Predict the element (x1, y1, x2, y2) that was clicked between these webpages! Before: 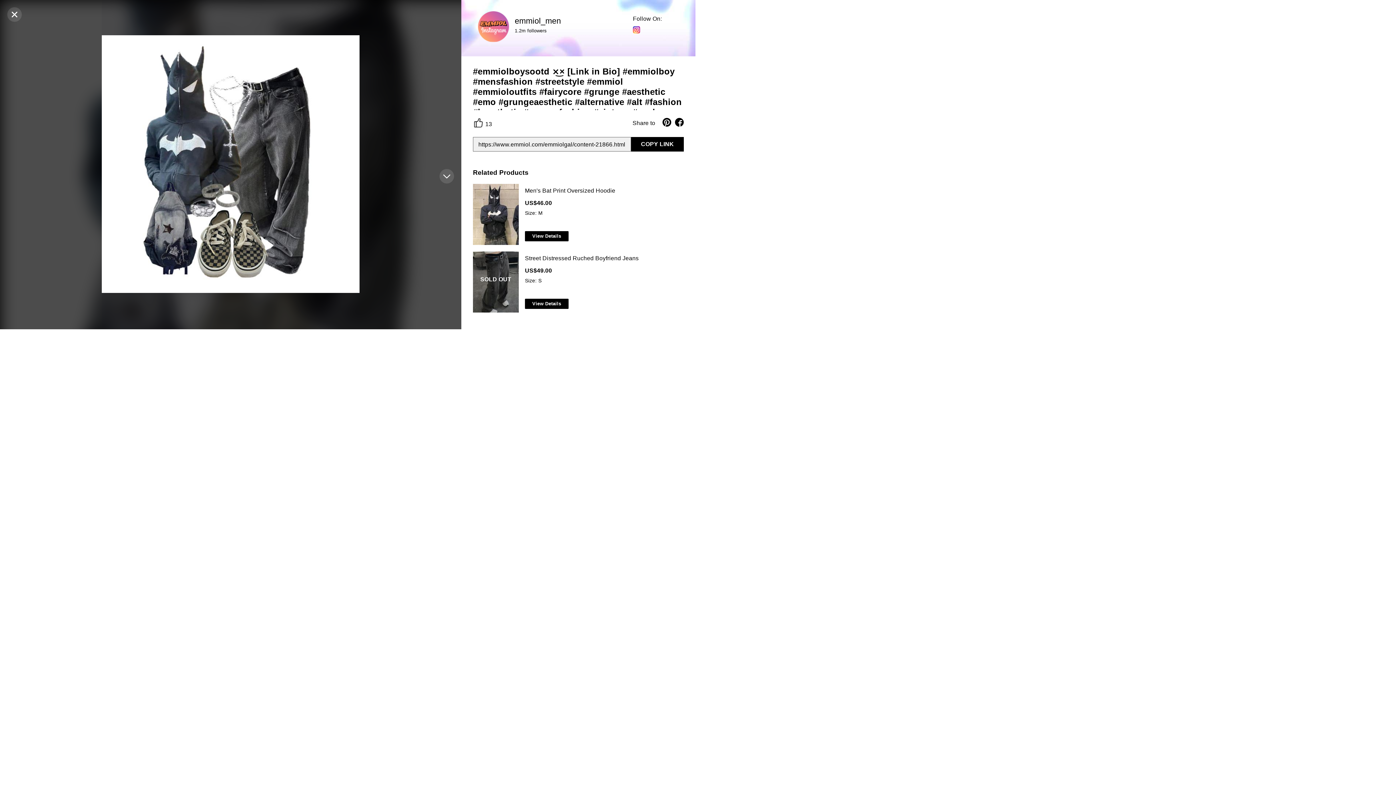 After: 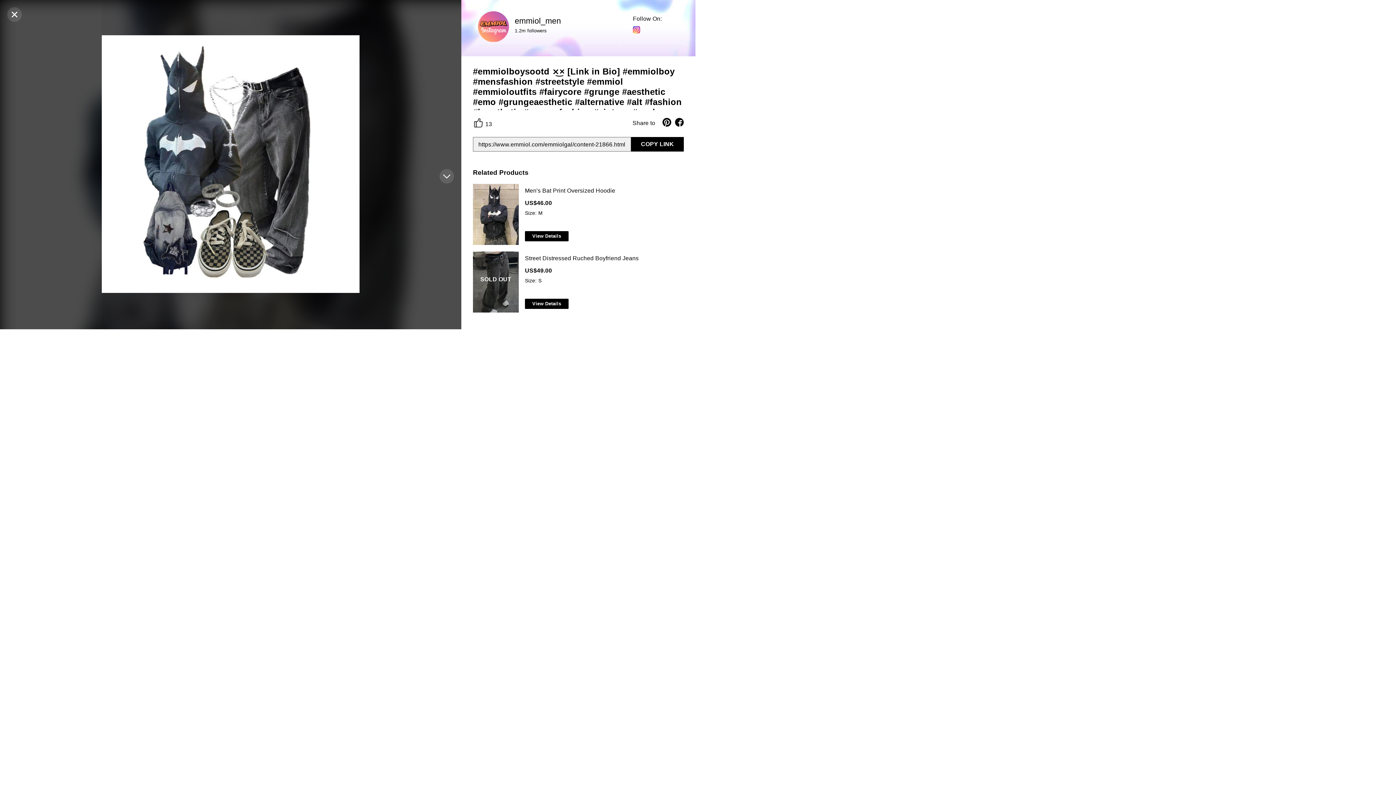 Action: bbox: (675, 117, 684, 127)